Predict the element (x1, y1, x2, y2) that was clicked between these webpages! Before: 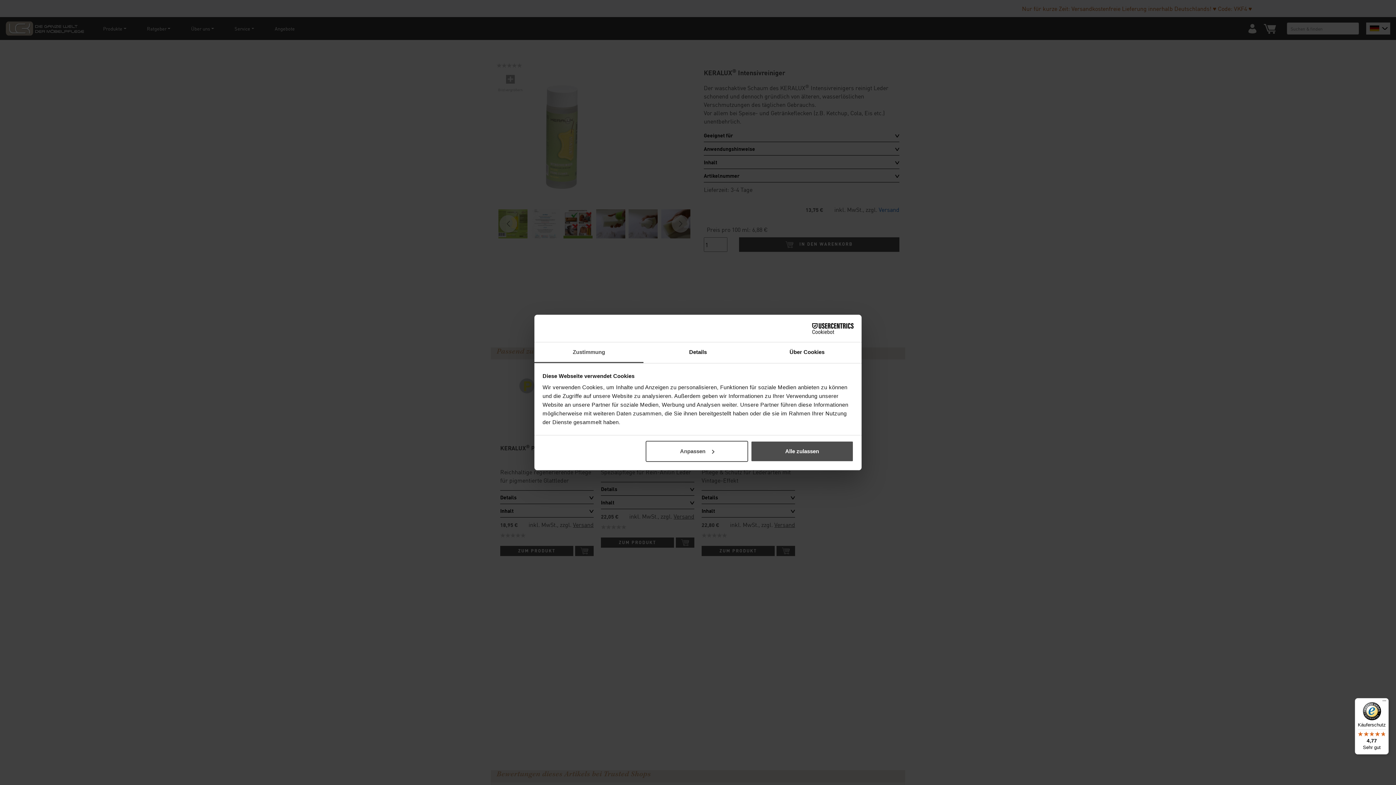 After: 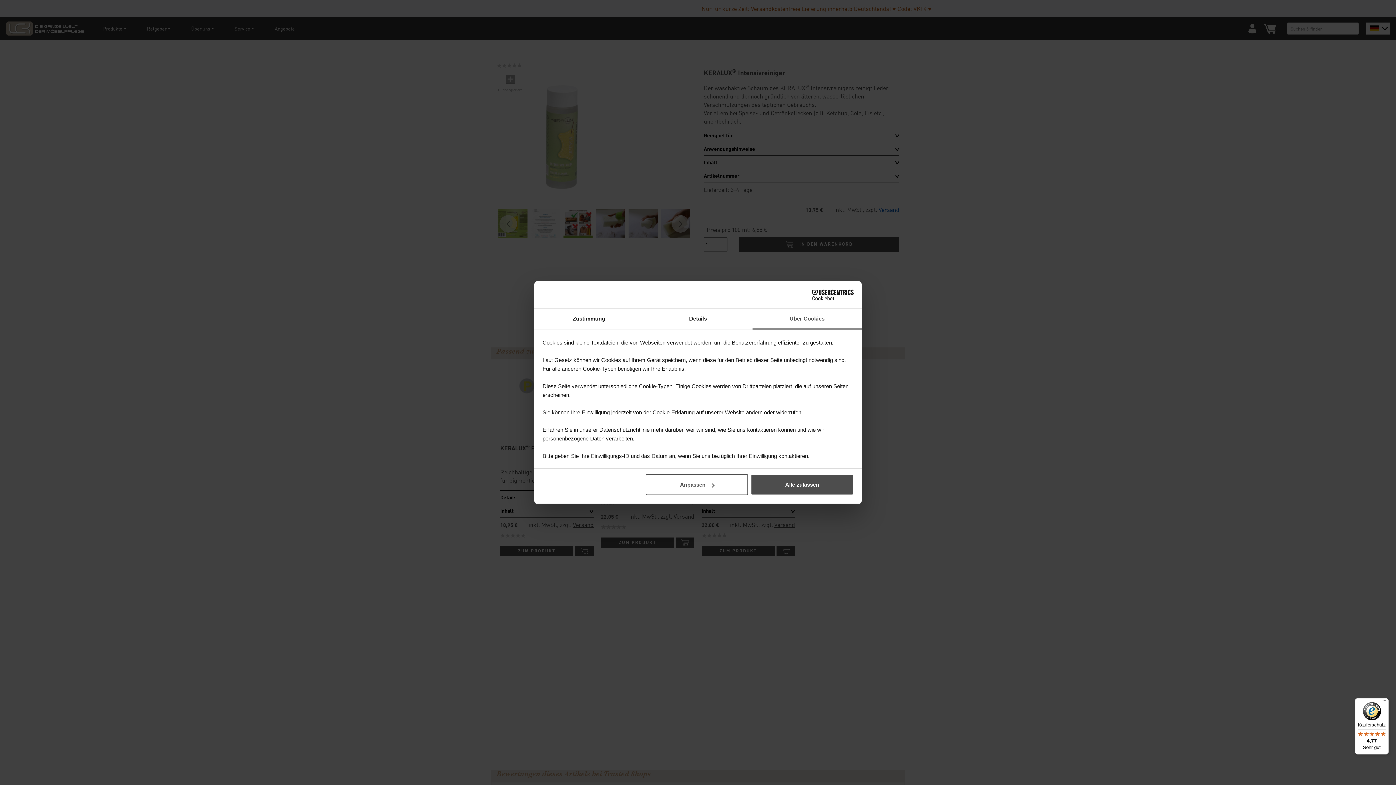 Action: label: Über Cookies bbox: (752, 342, 861, 363)